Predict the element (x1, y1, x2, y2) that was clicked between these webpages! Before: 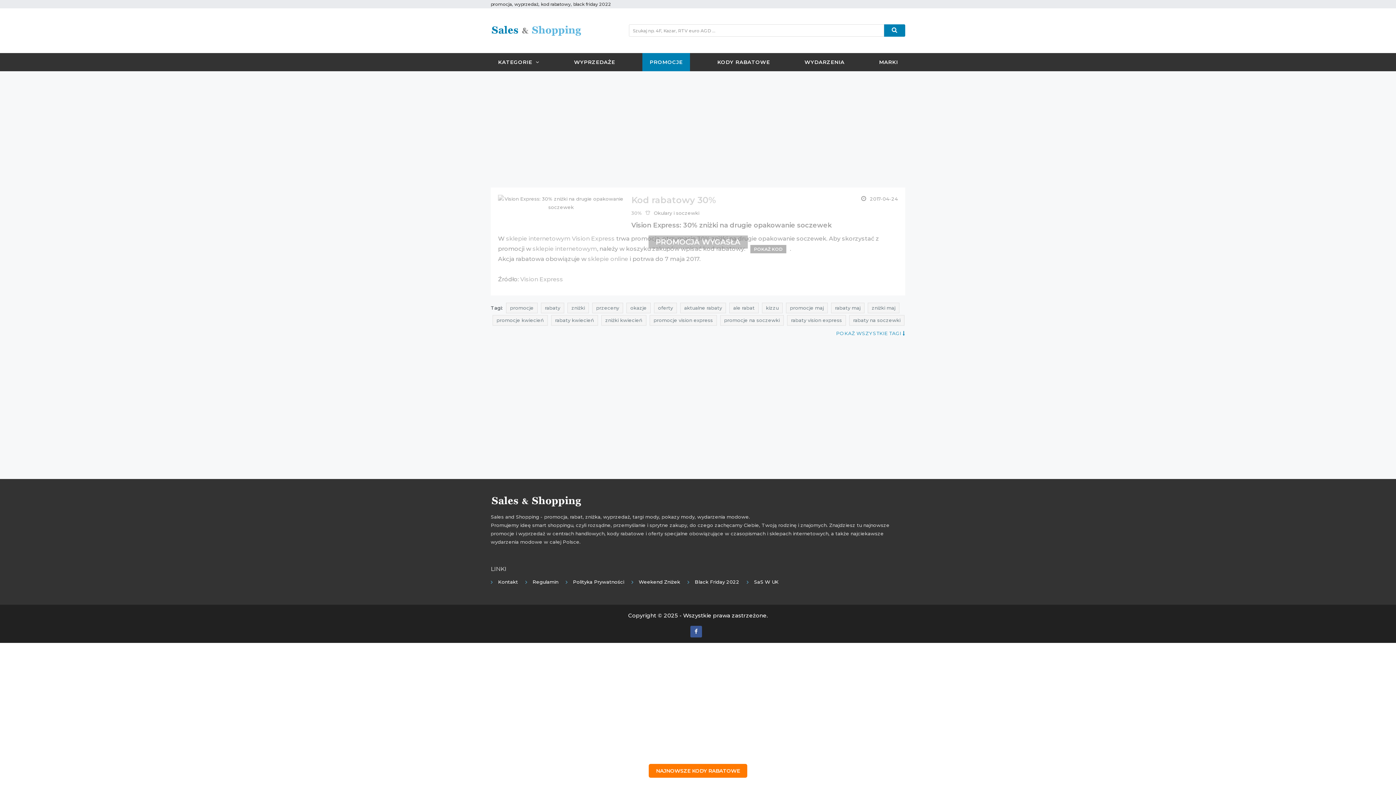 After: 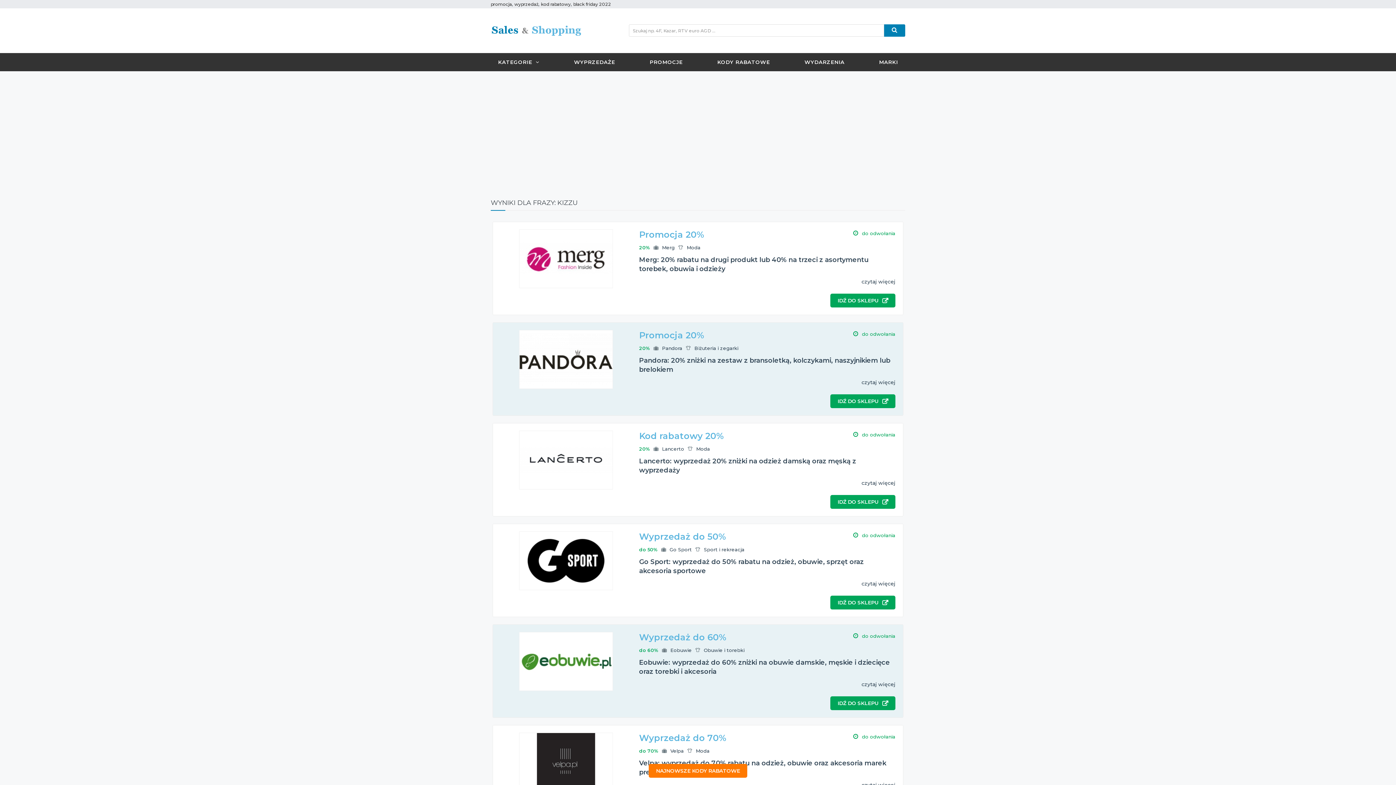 Action: label: kizzu bbox: (762, 302, 782, 313)